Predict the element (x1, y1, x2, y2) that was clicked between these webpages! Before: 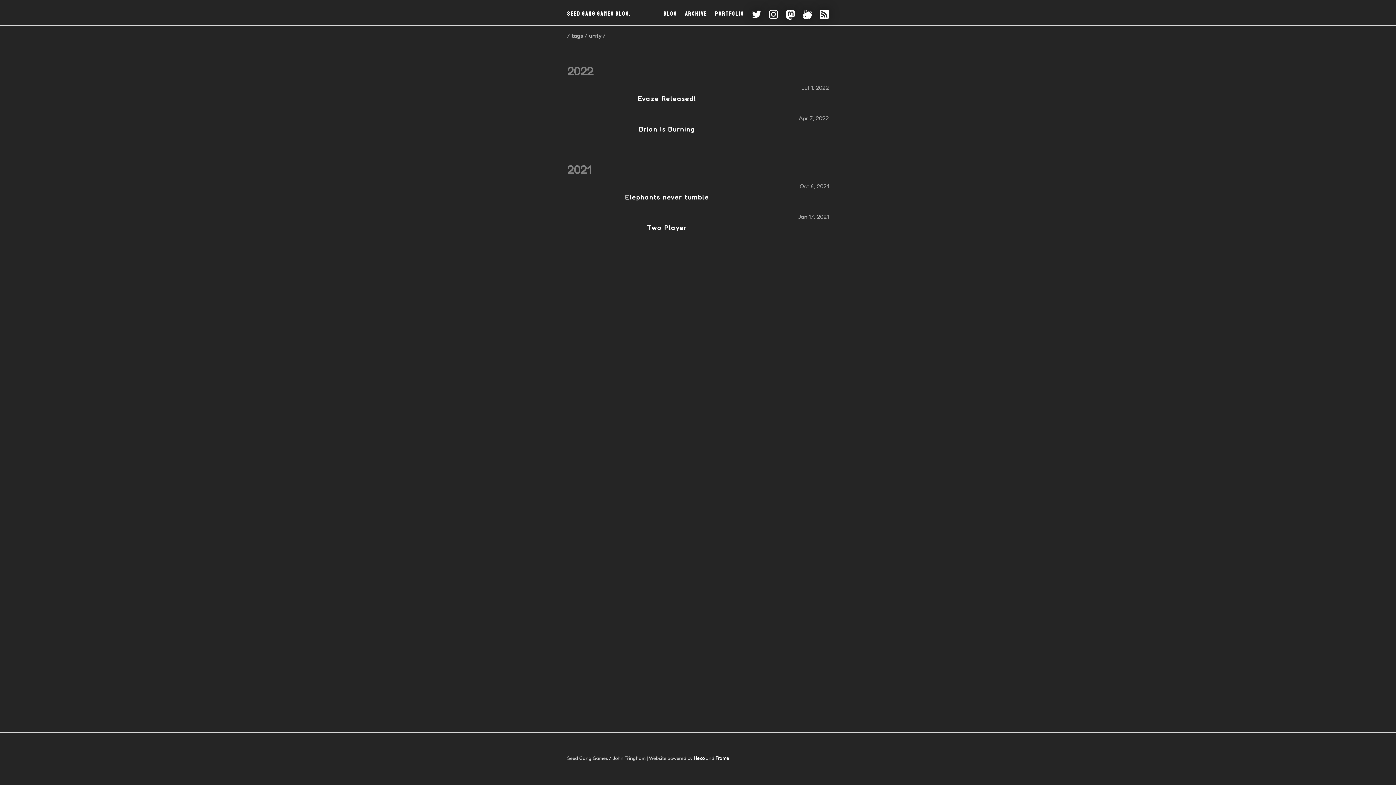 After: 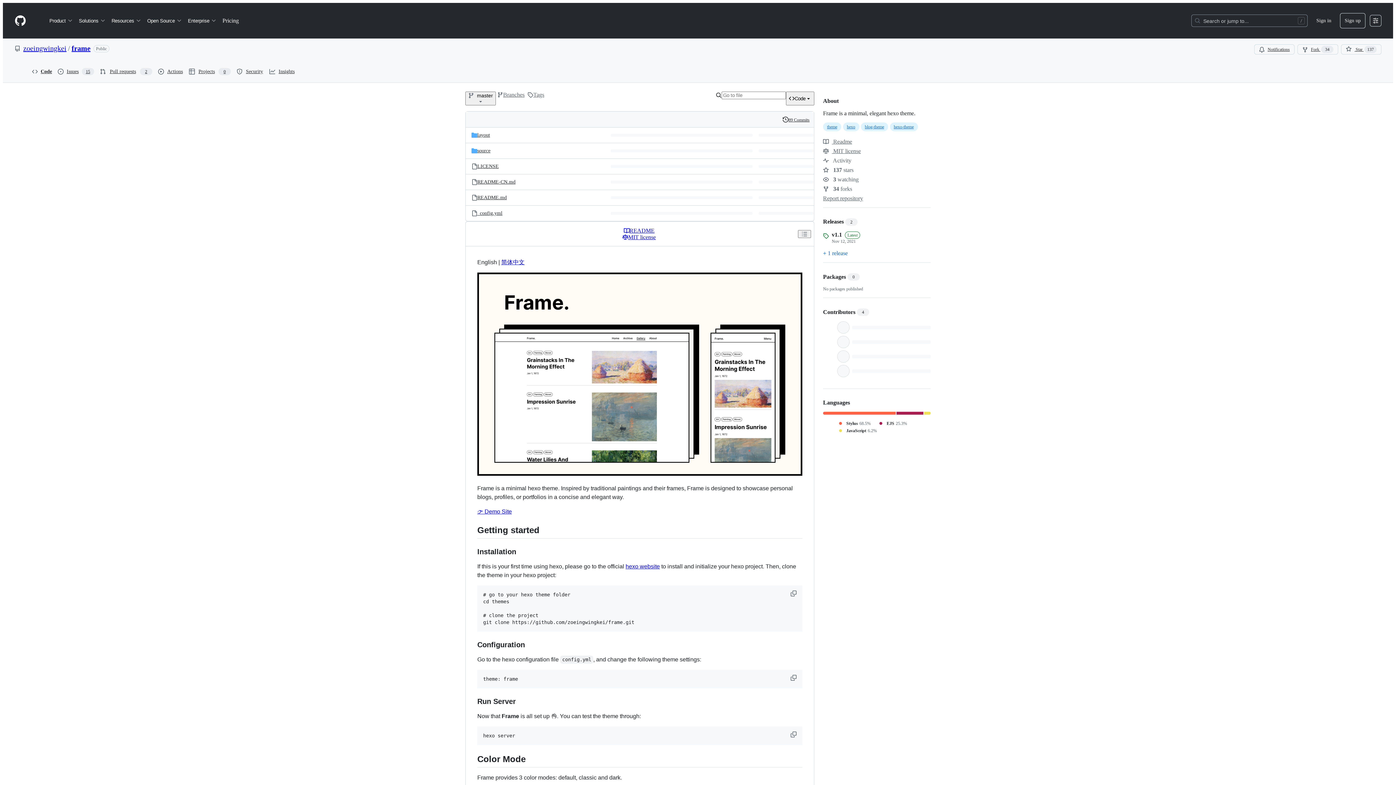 Action: bbox: (715, 755, 729, 761) label: Frame